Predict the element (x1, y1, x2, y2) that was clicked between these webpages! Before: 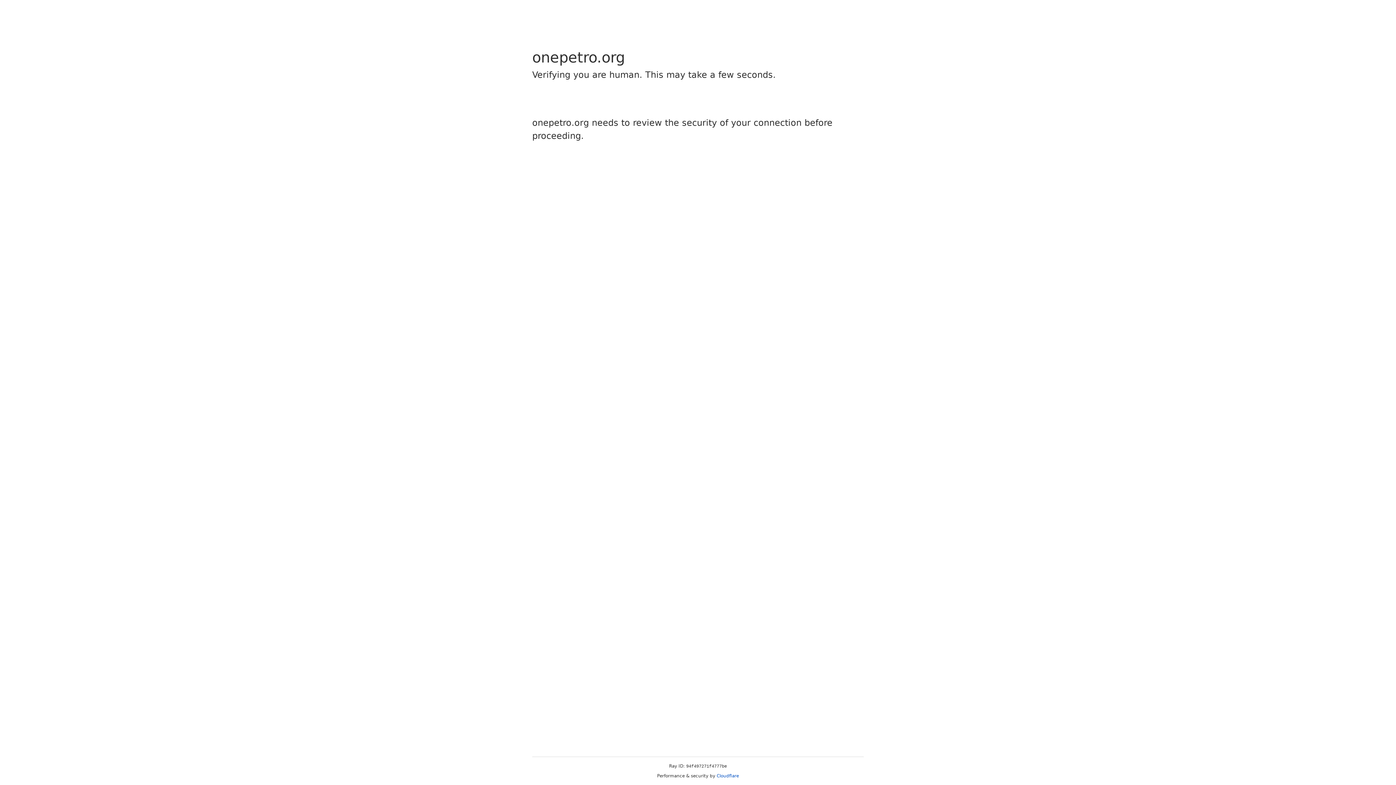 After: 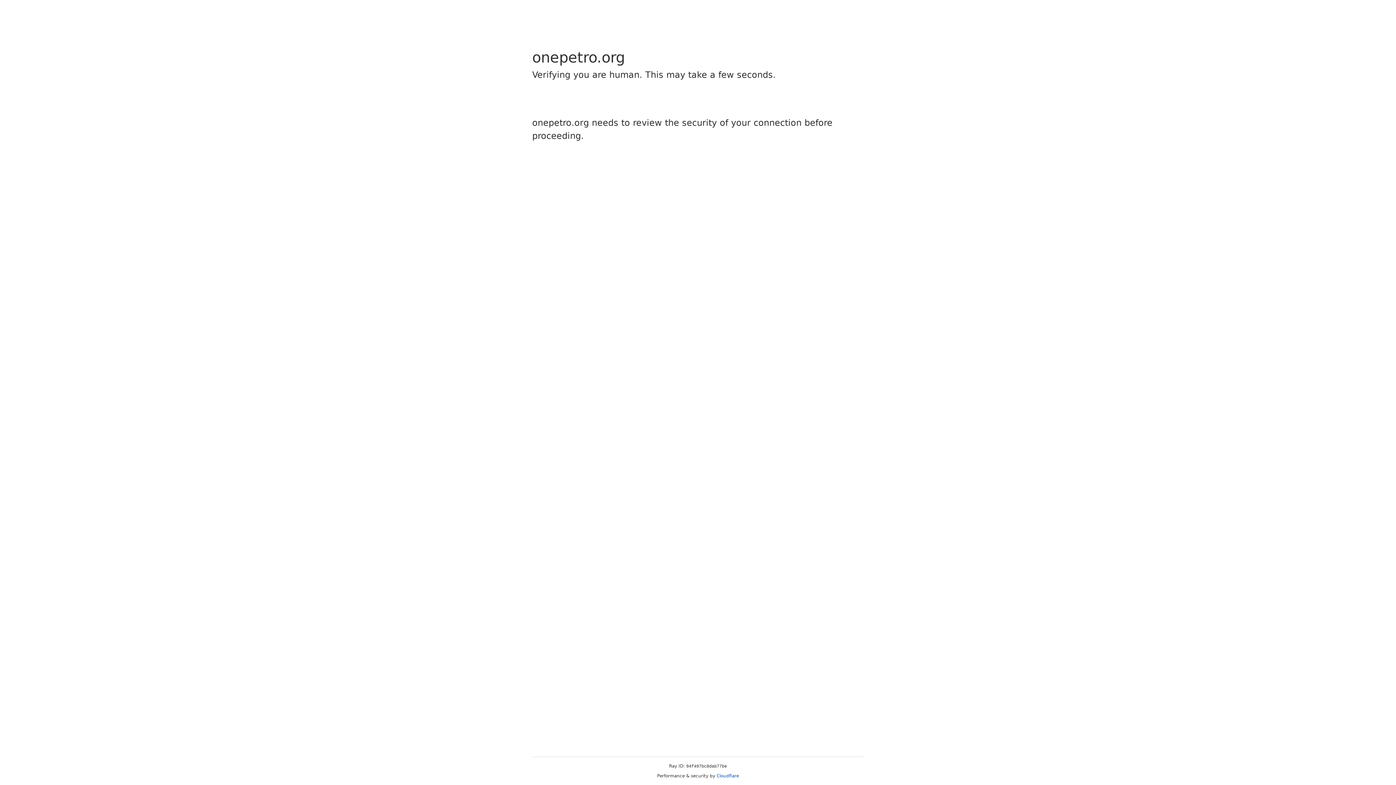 Action: bbox: (716, 773, 739, 778) label: Cloudflare